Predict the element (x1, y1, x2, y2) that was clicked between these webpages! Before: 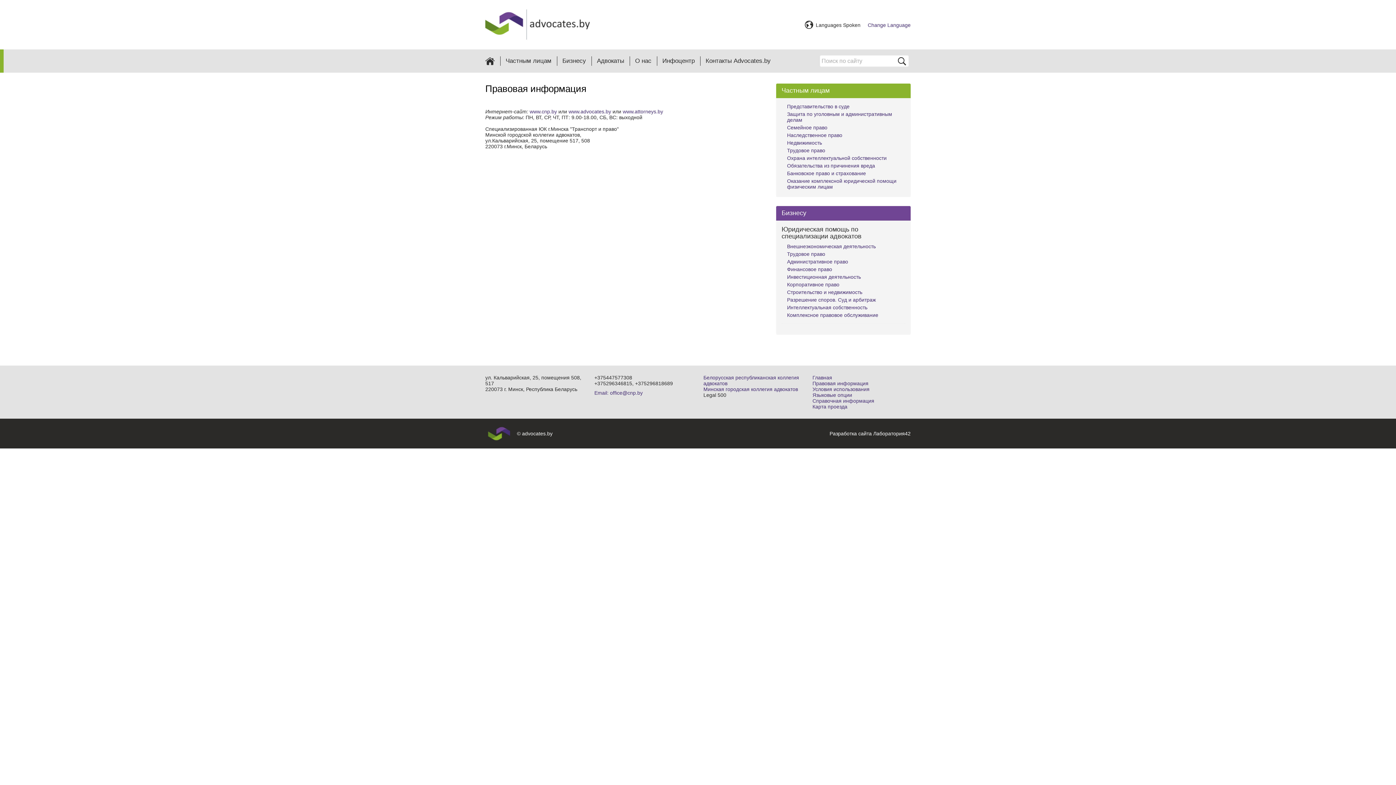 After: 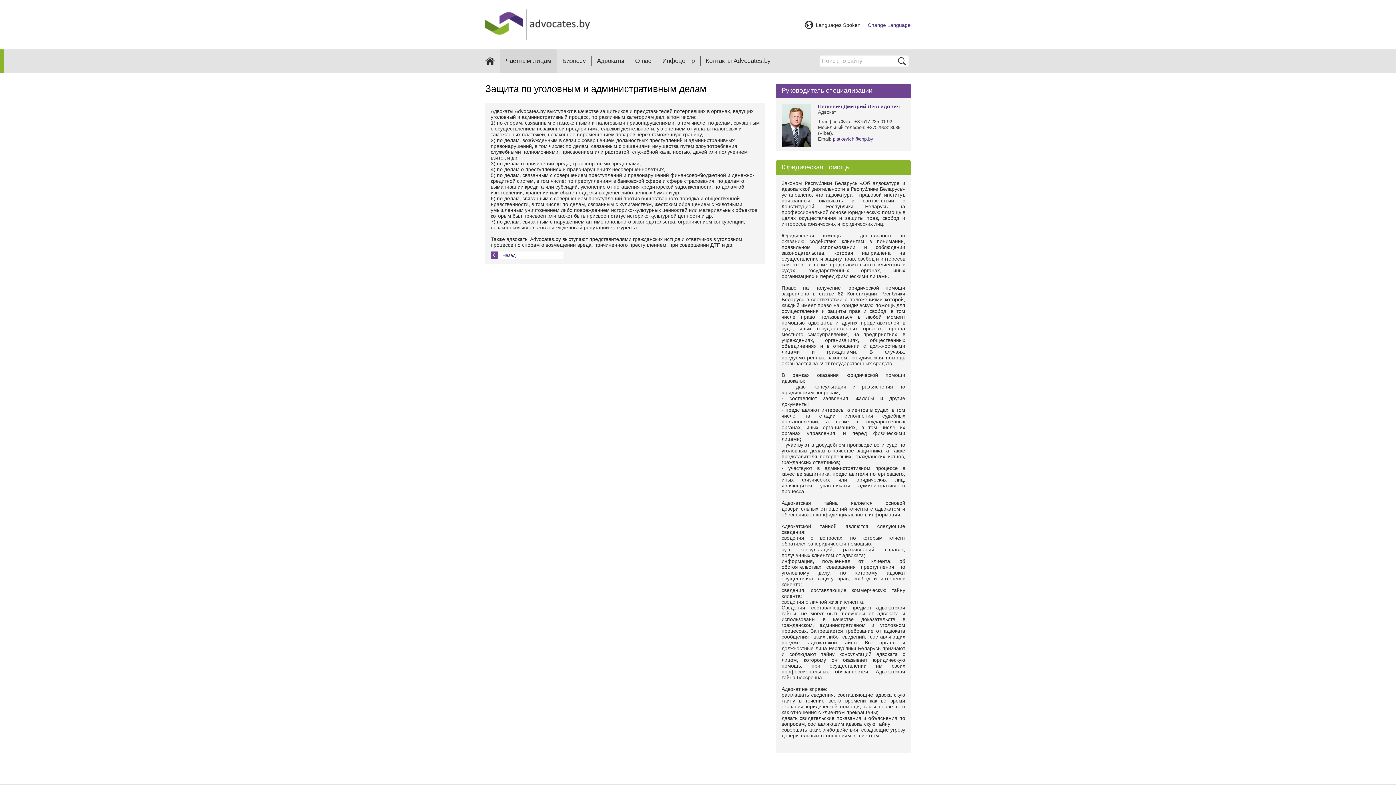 Action: label: Защита по уголовным и административным делам bbox: (787, 111, 905, 122)